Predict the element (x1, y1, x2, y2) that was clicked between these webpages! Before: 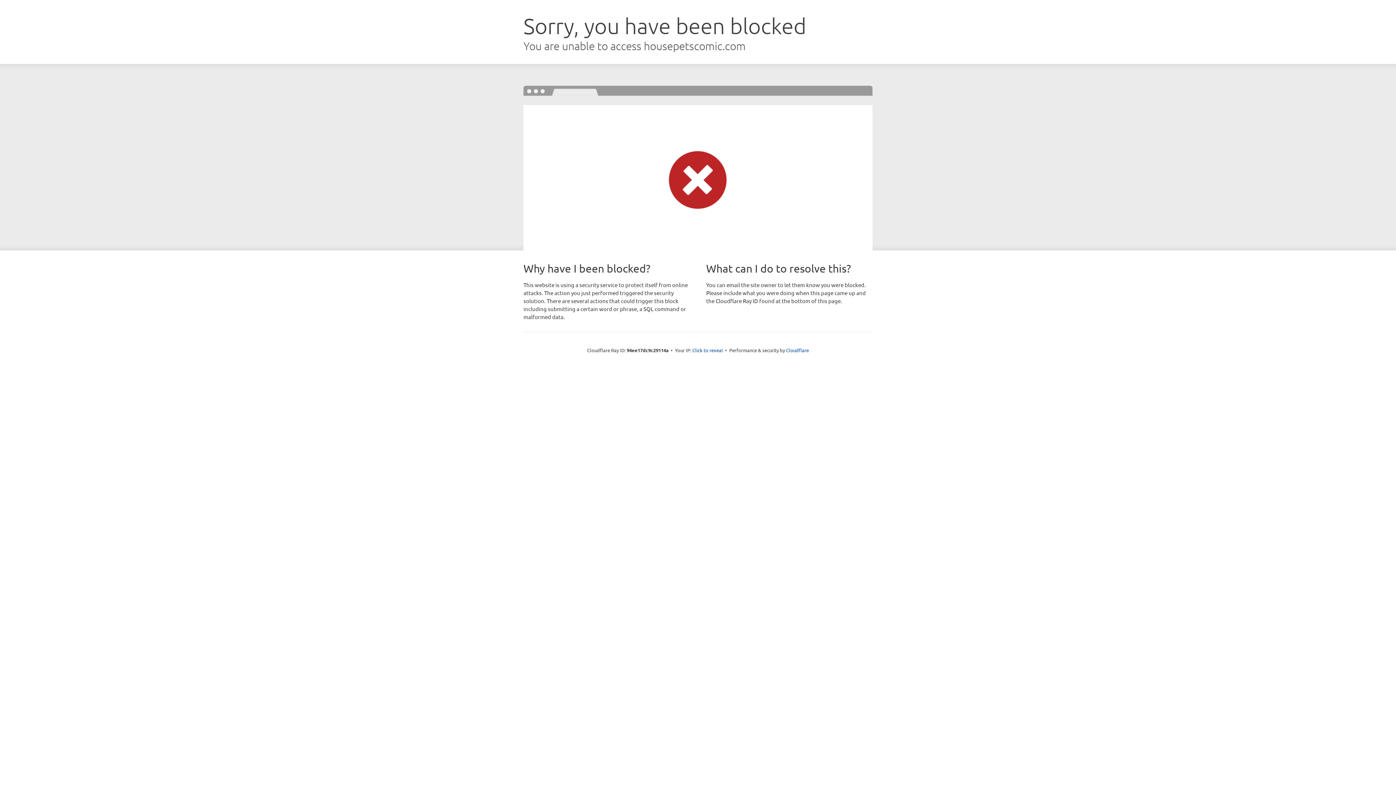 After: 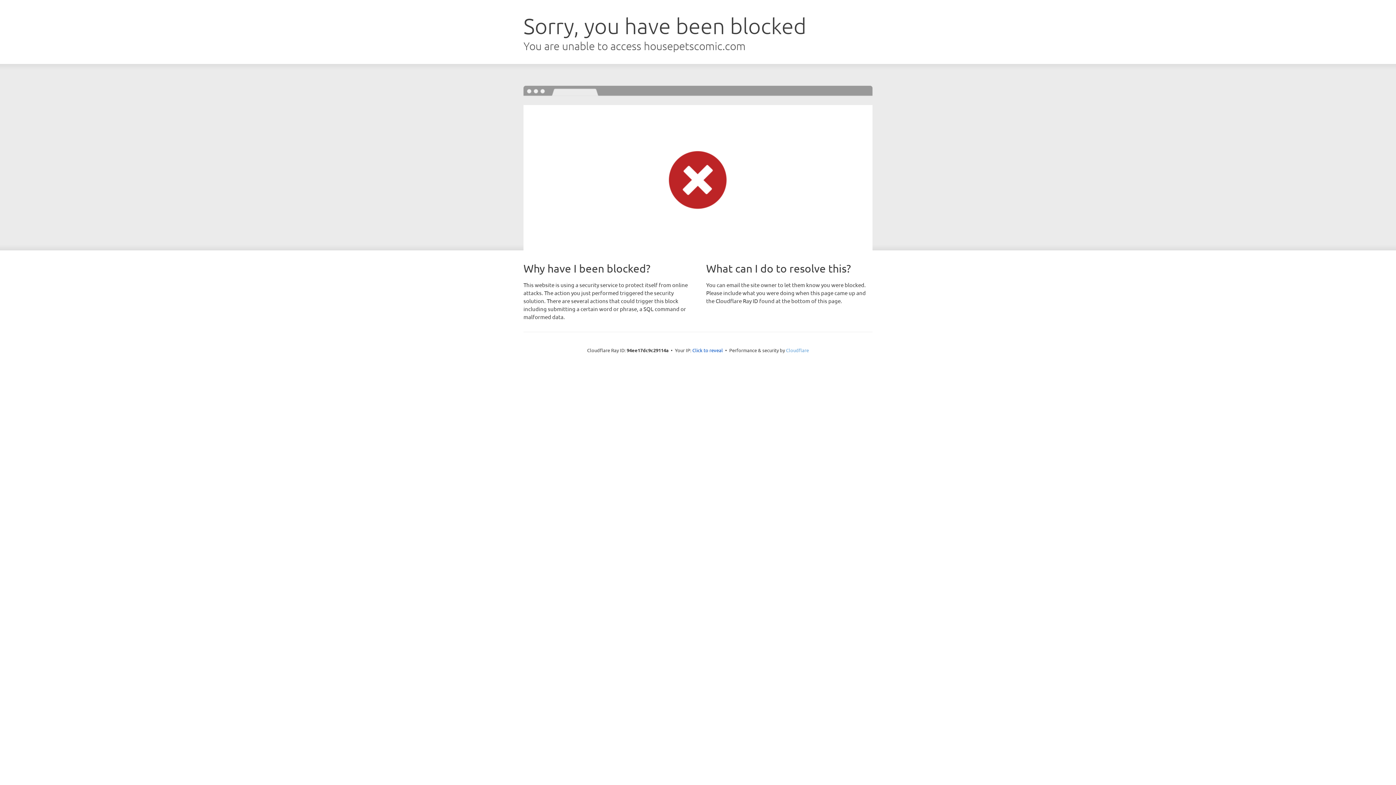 Action: label: Cloudflare bbox: (786, 347, 809, 353)